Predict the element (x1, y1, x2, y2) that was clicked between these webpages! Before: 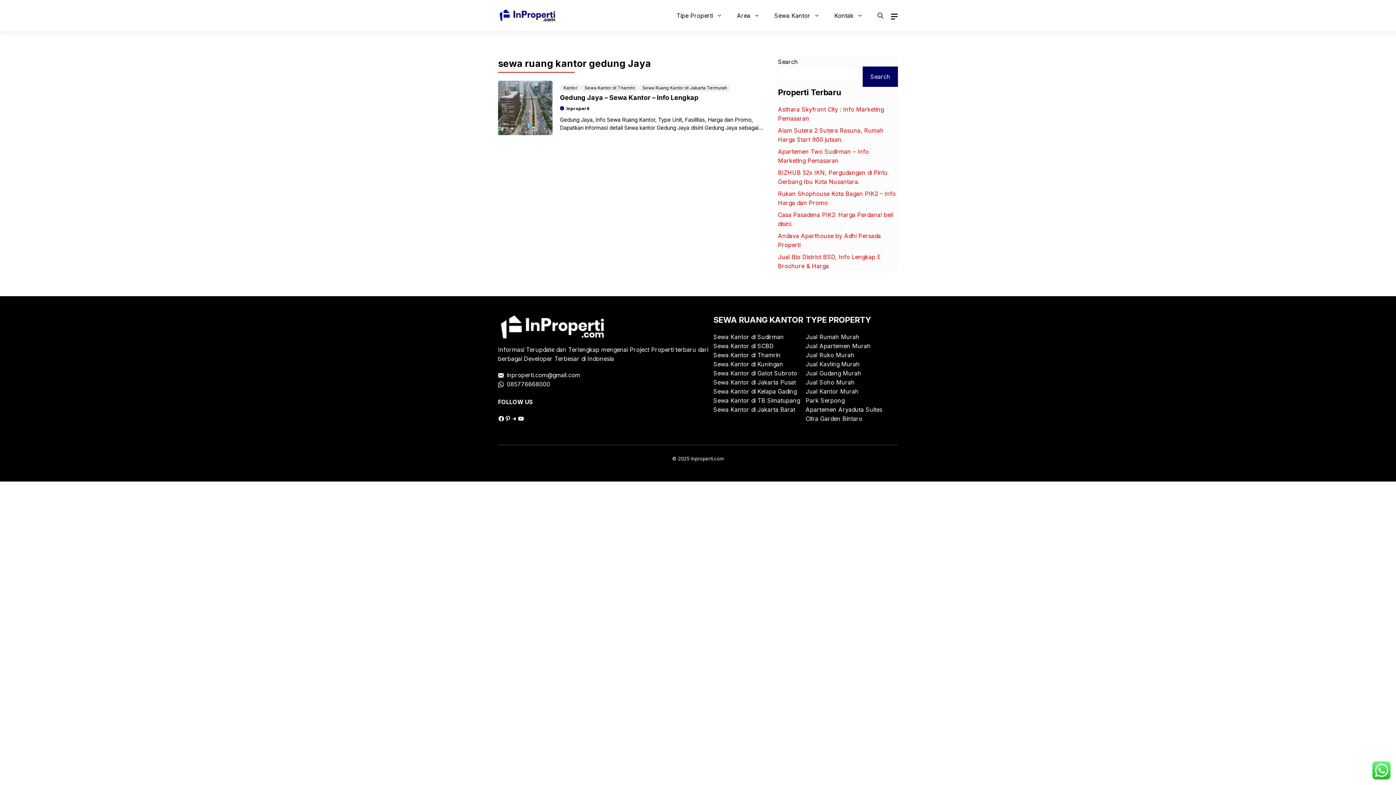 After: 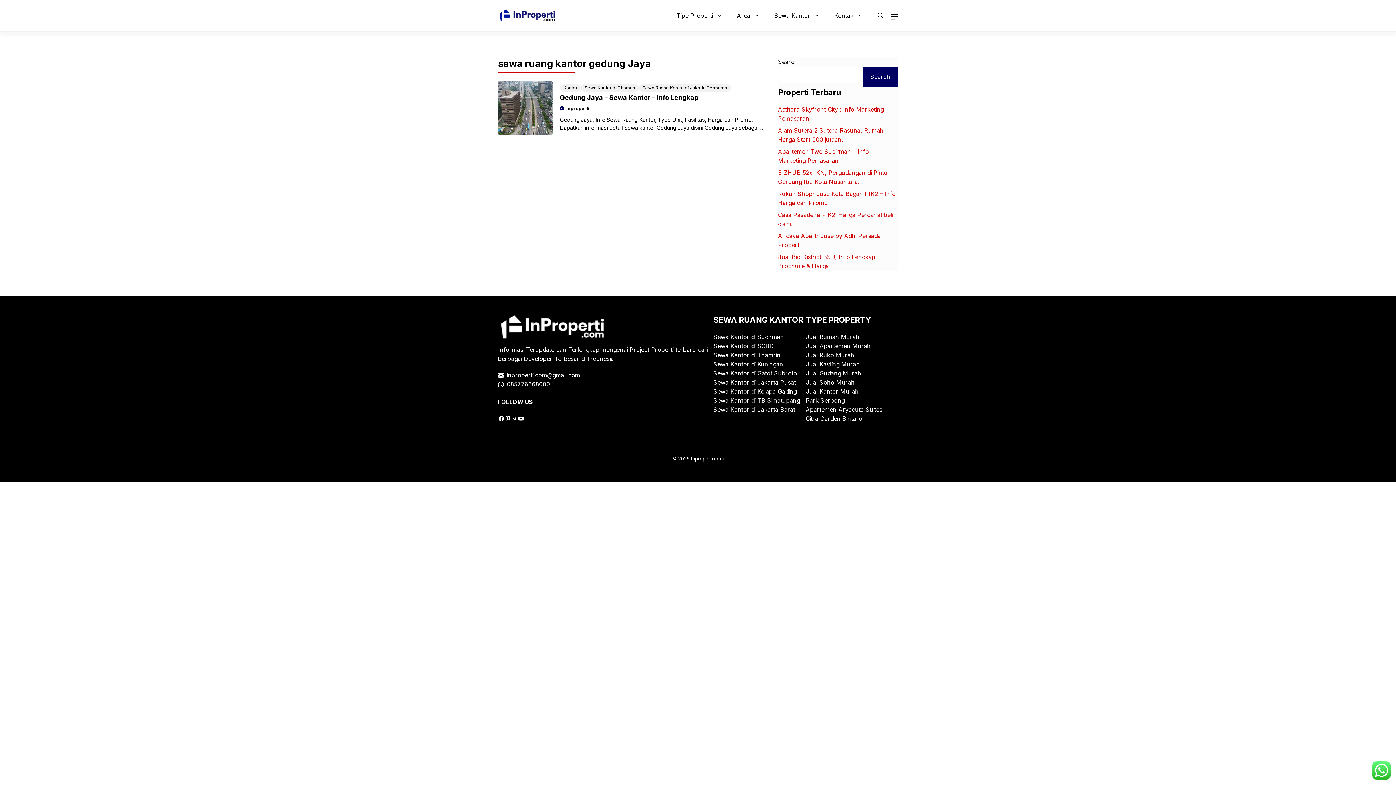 Action: label: Search bbox: (862, 66, 898, 86)